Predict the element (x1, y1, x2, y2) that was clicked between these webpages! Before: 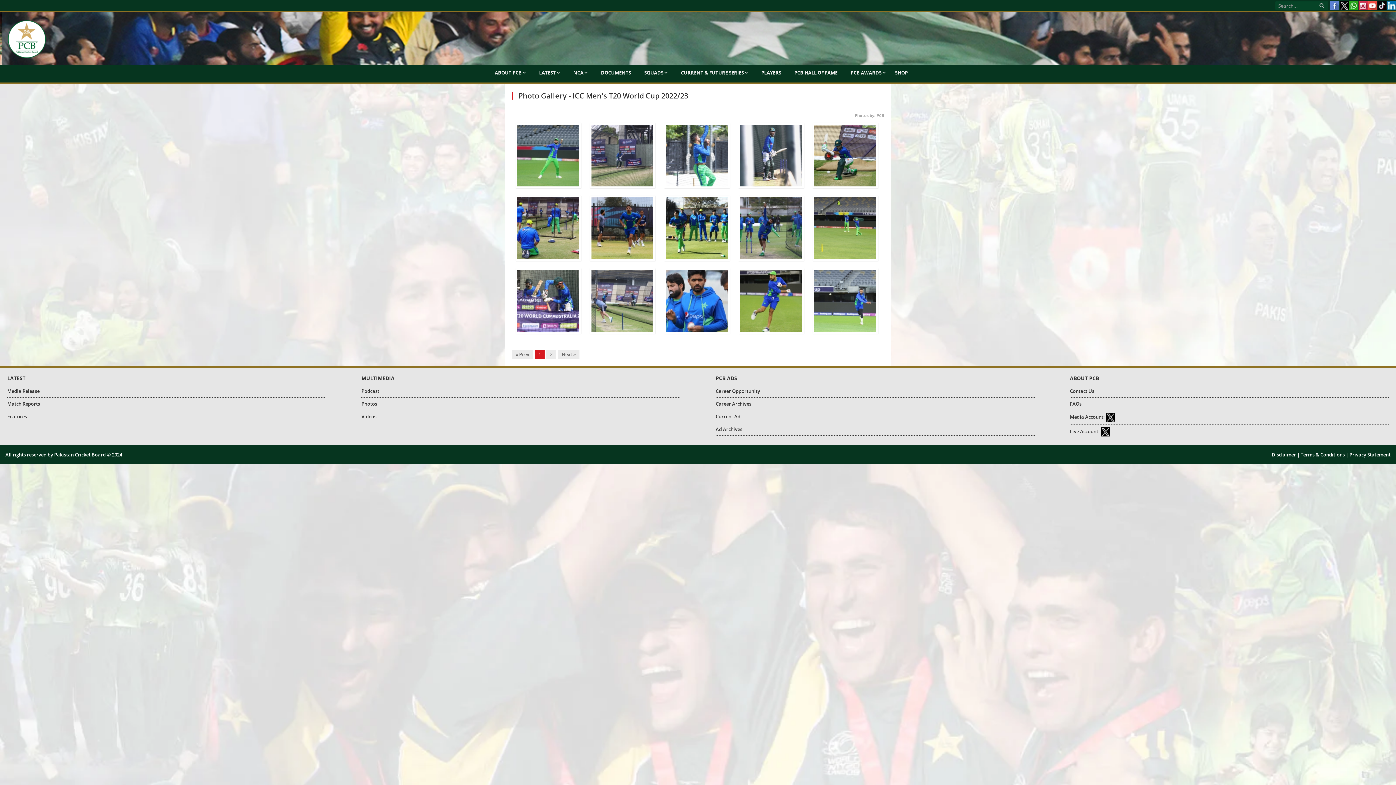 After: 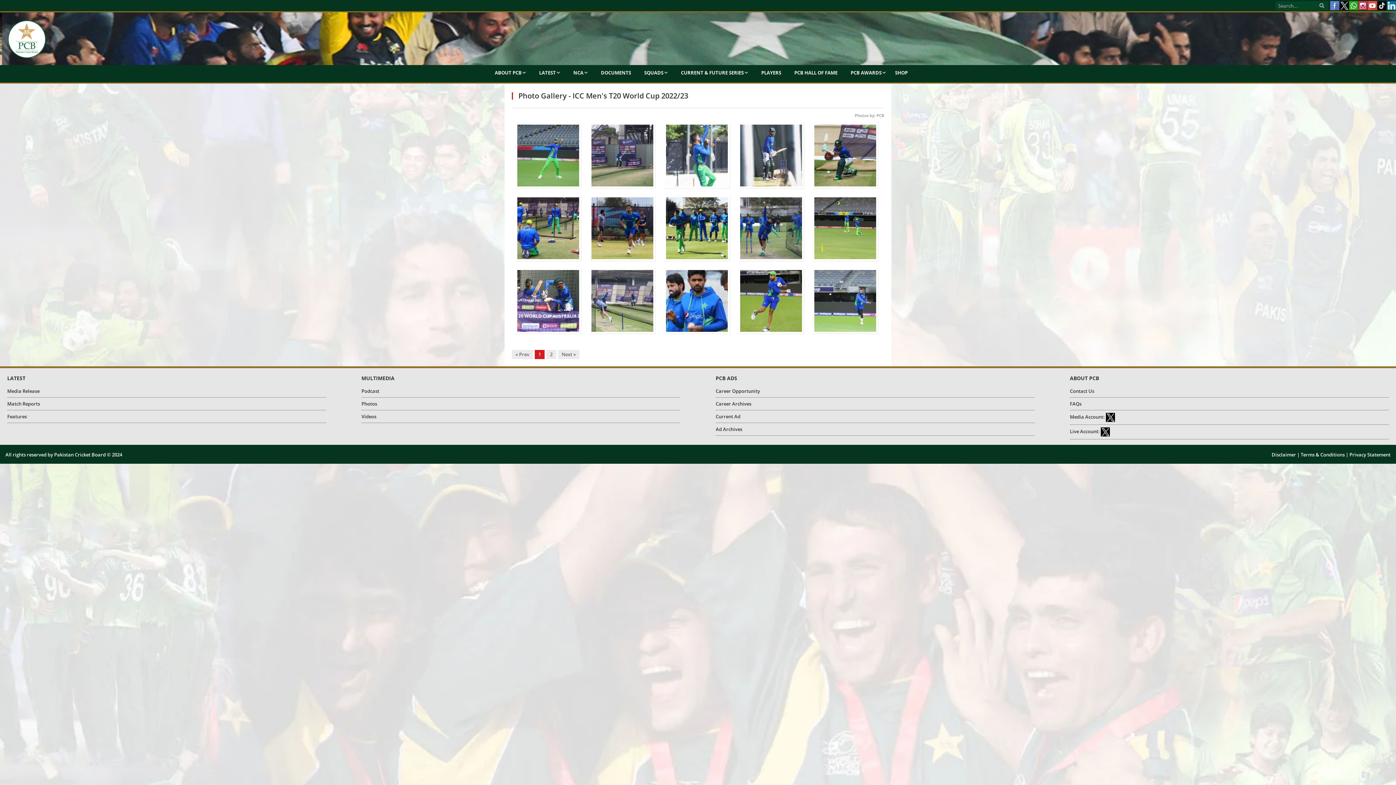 Action: bbox: (1106, 413, 1115, 420)